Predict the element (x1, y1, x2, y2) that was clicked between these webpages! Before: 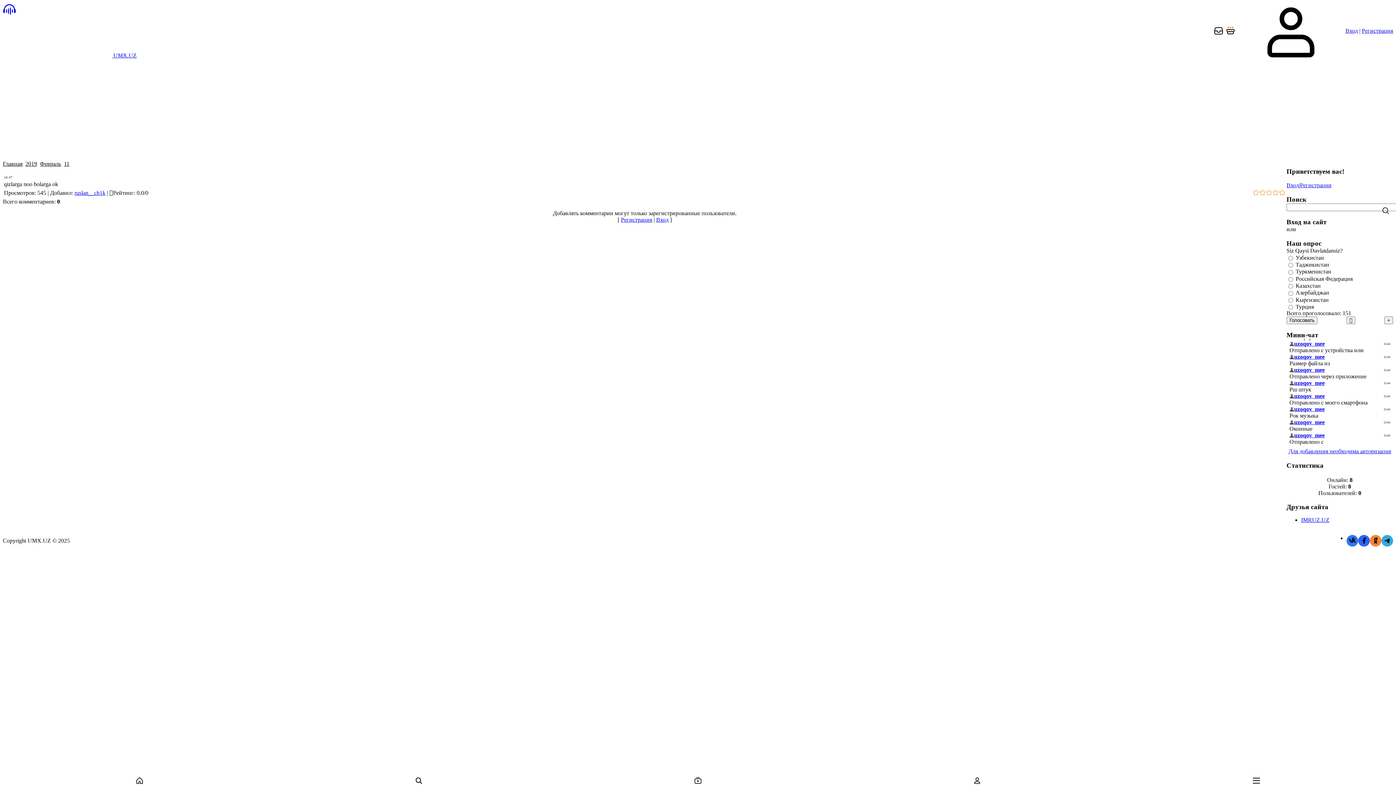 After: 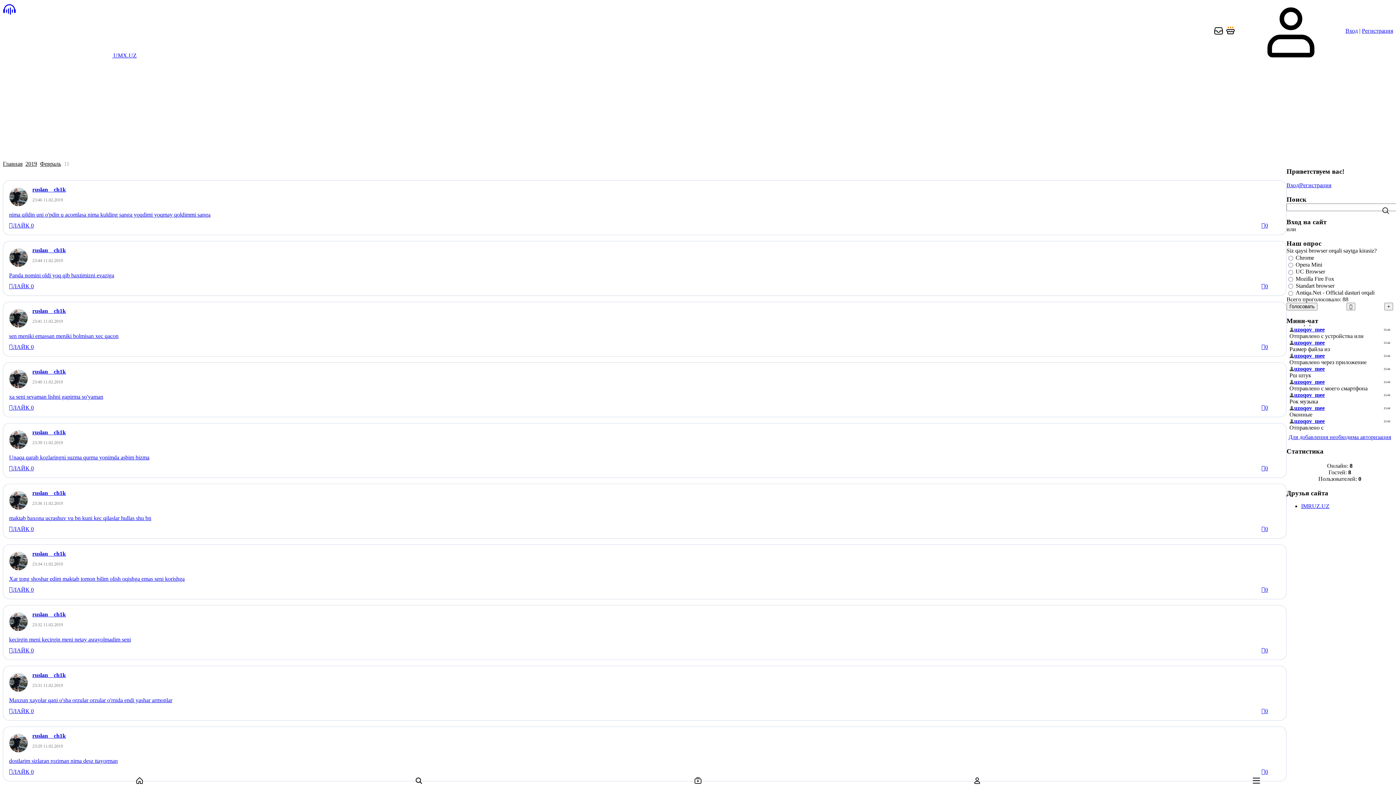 Action: label: 11 bbox: (64, 160, 69, 166)